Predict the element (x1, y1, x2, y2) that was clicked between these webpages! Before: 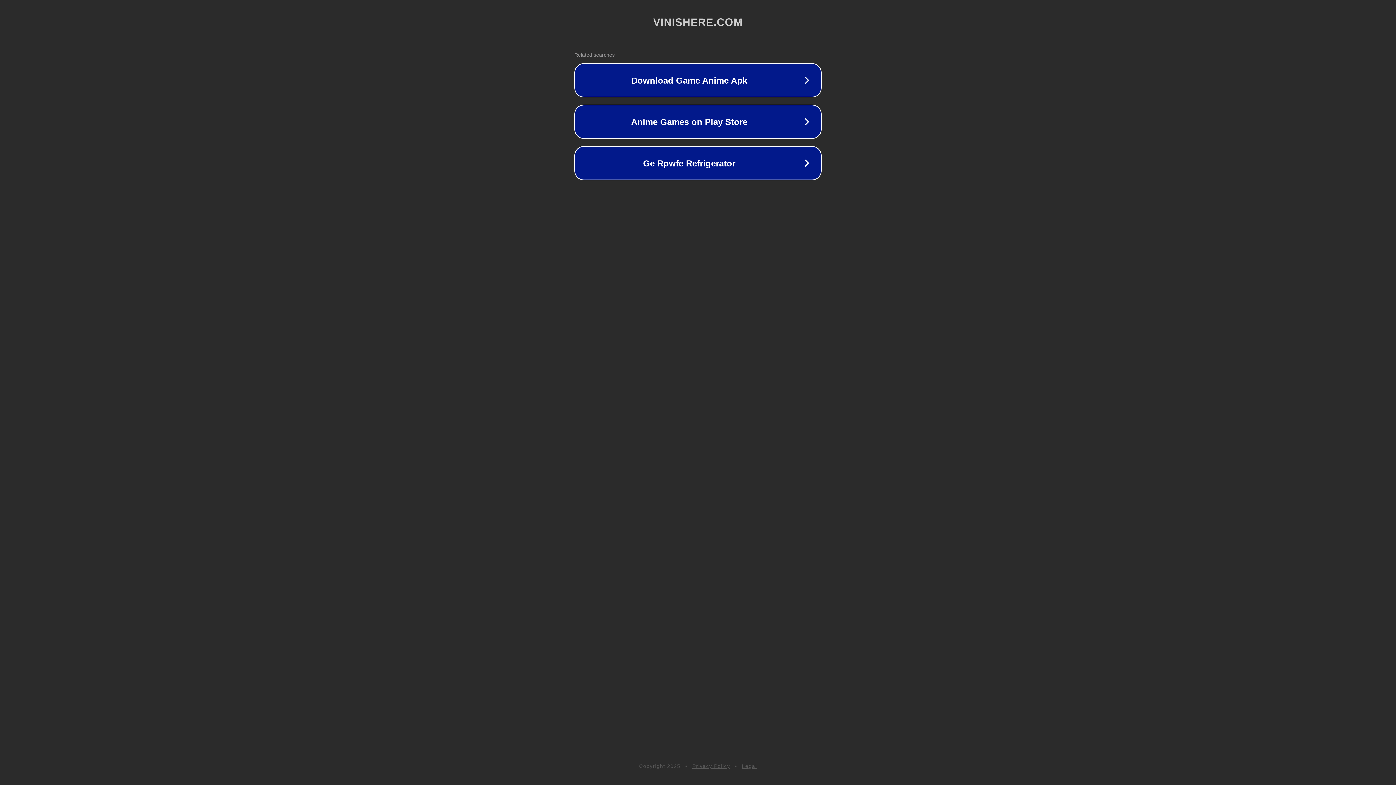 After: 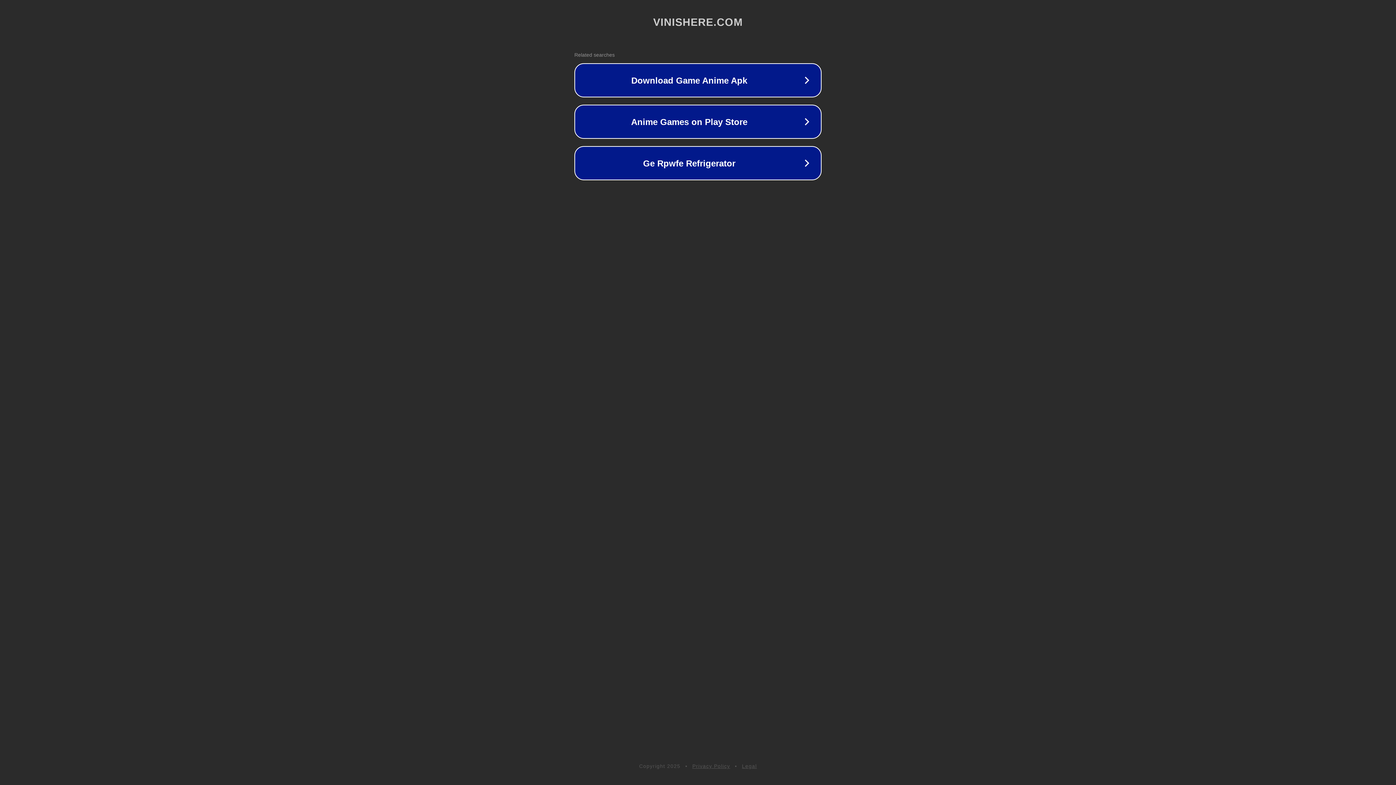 Action: bbox: (742, 763, 757, 769) label: Legal